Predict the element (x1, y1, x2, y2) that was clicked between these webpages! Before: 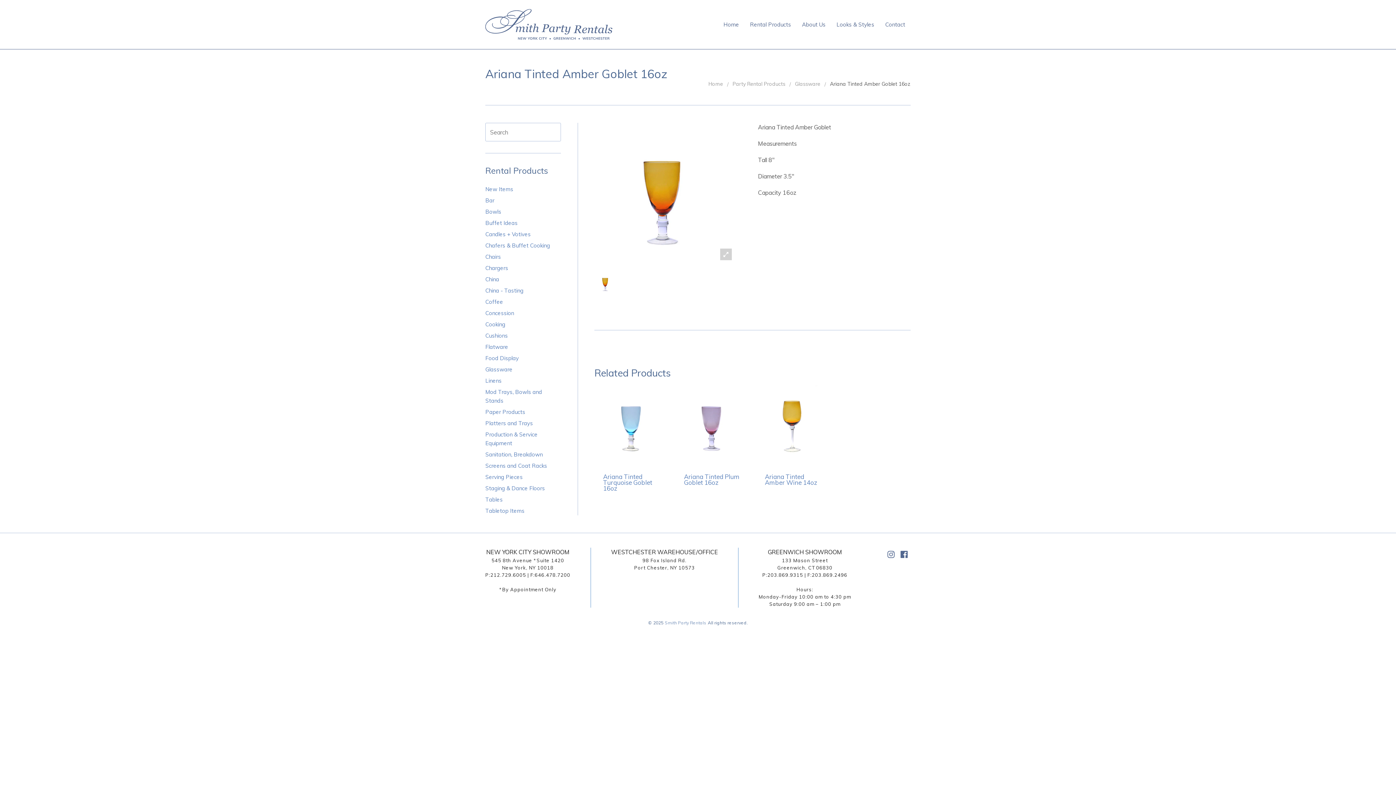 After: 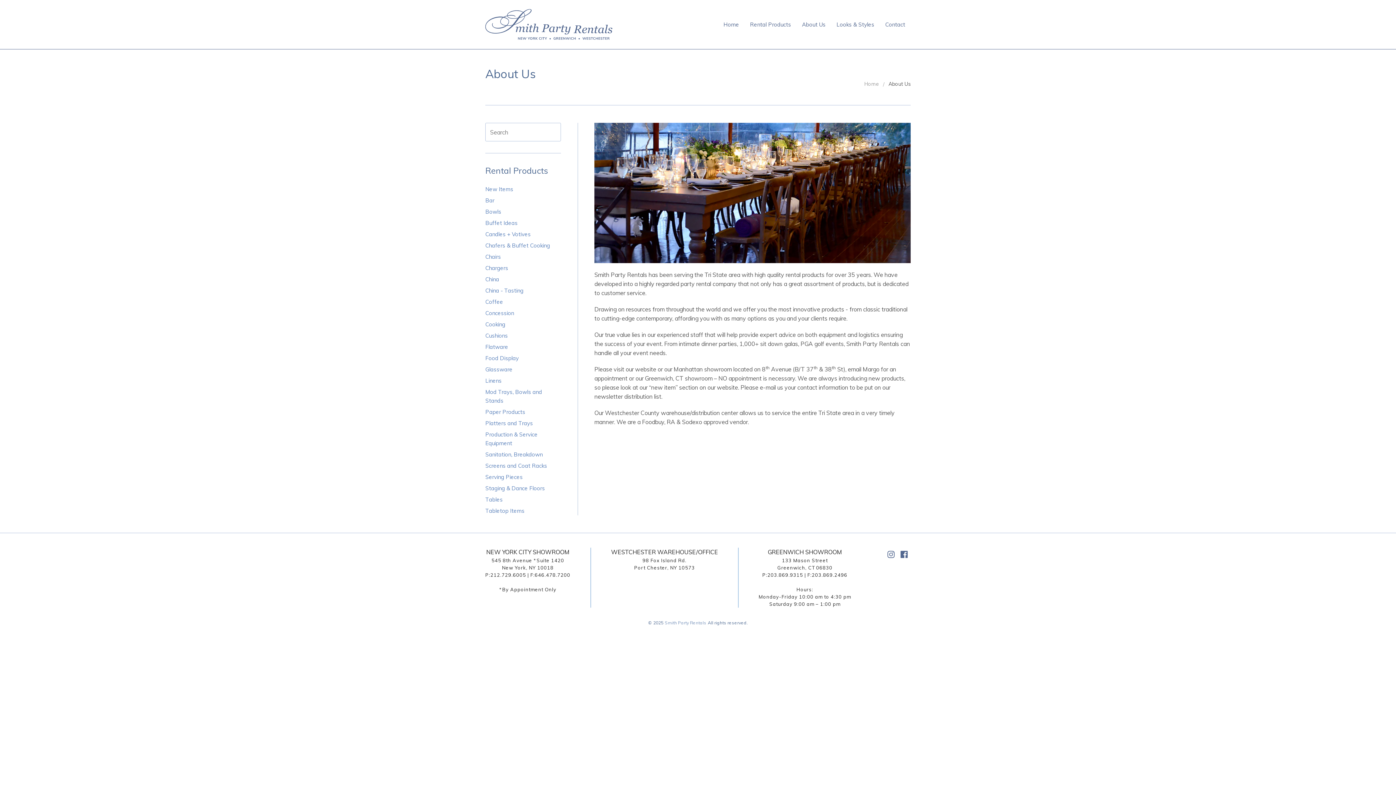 Action: label: About Us bbox: (796, 16, 831, 32)